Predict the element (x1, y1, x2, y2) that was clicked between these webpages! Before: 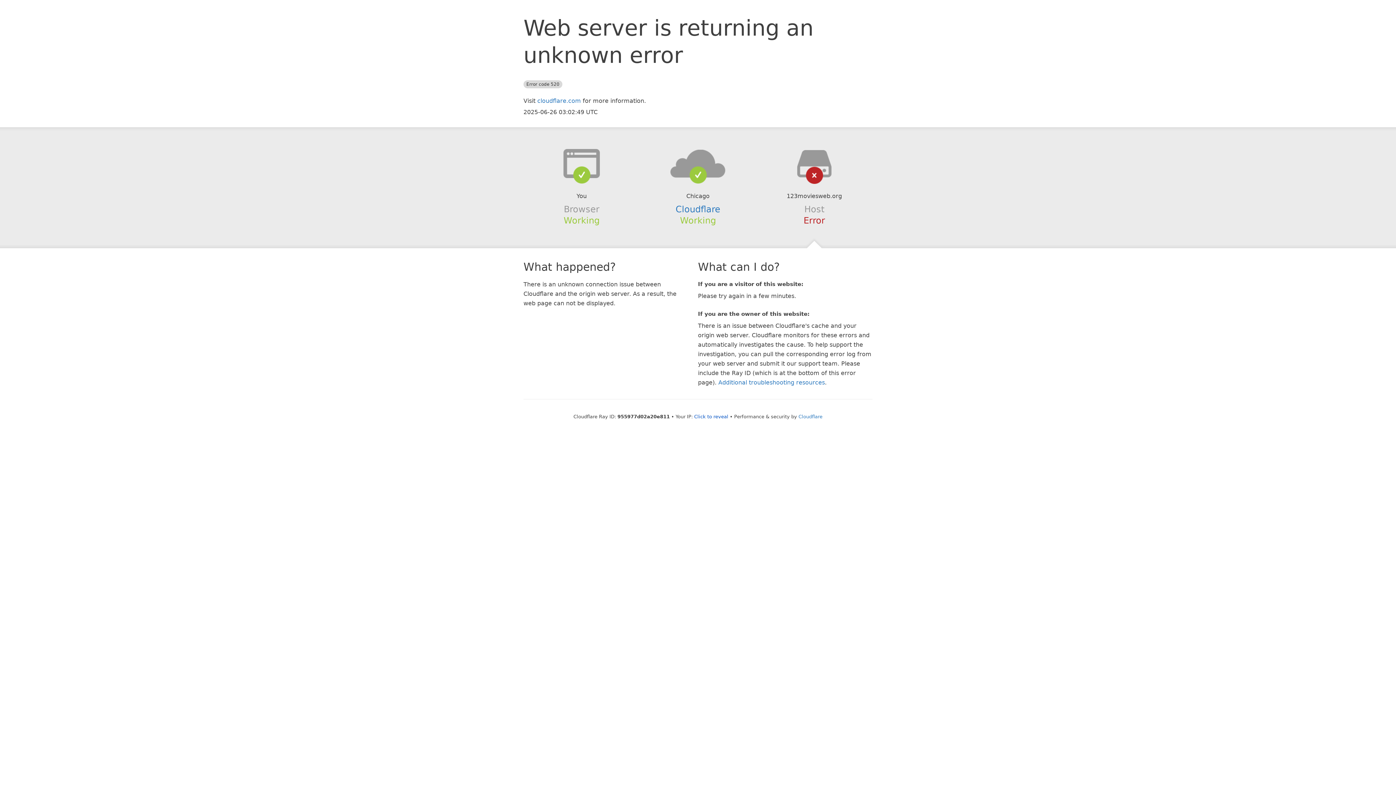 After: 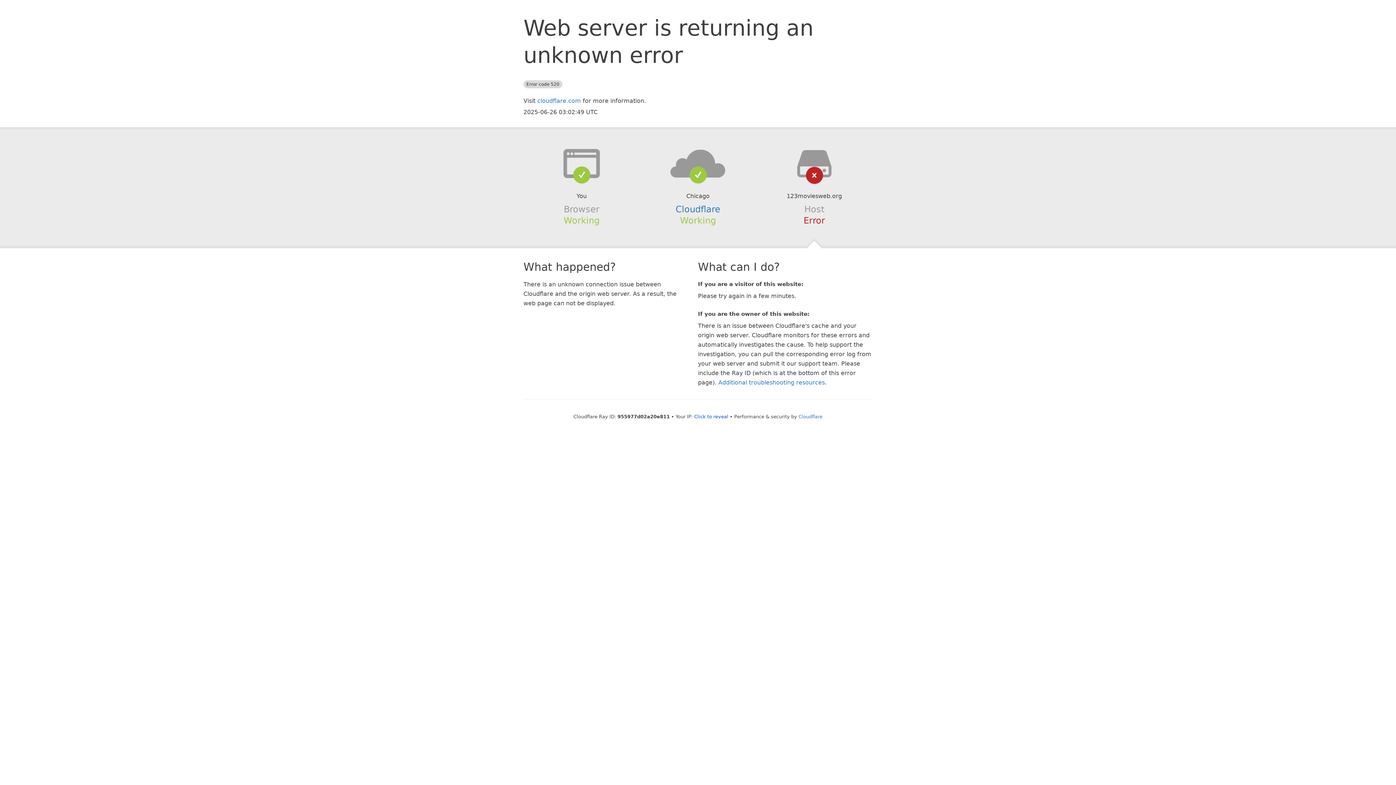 Action: bbox: (639, 148, 756, 178)